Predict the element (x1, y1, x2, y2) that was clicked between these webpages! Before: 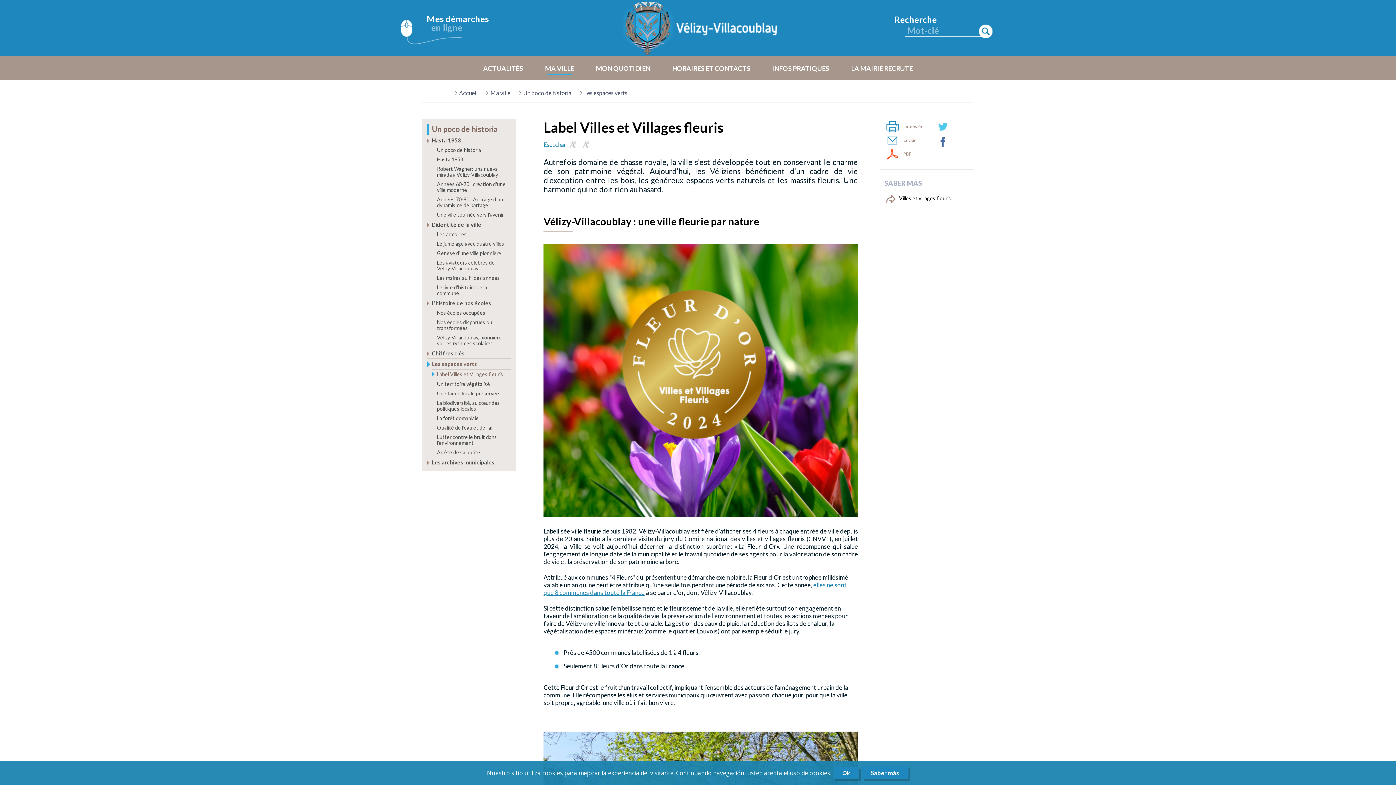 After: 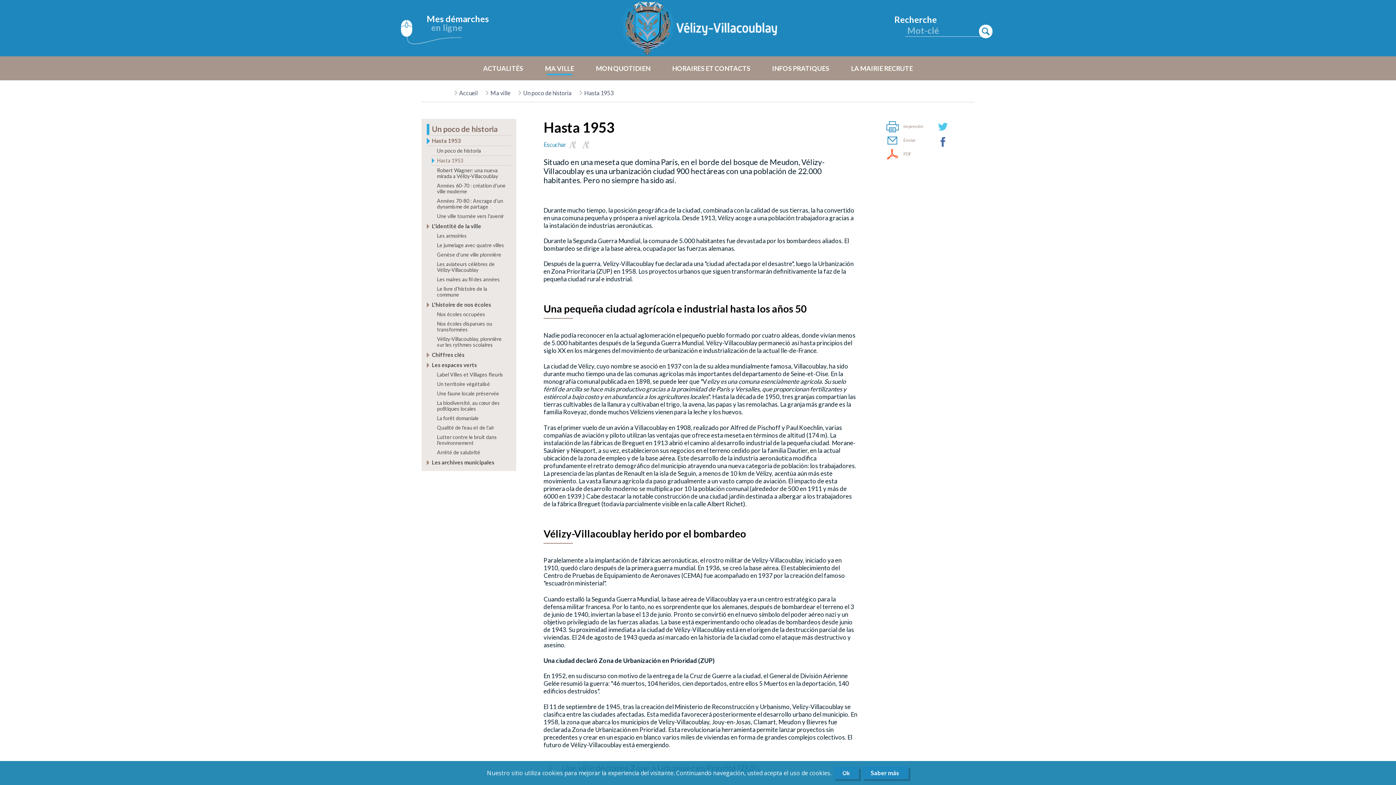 Action: label: Hasta 1953 bbox: (432, 154, 511, 164)